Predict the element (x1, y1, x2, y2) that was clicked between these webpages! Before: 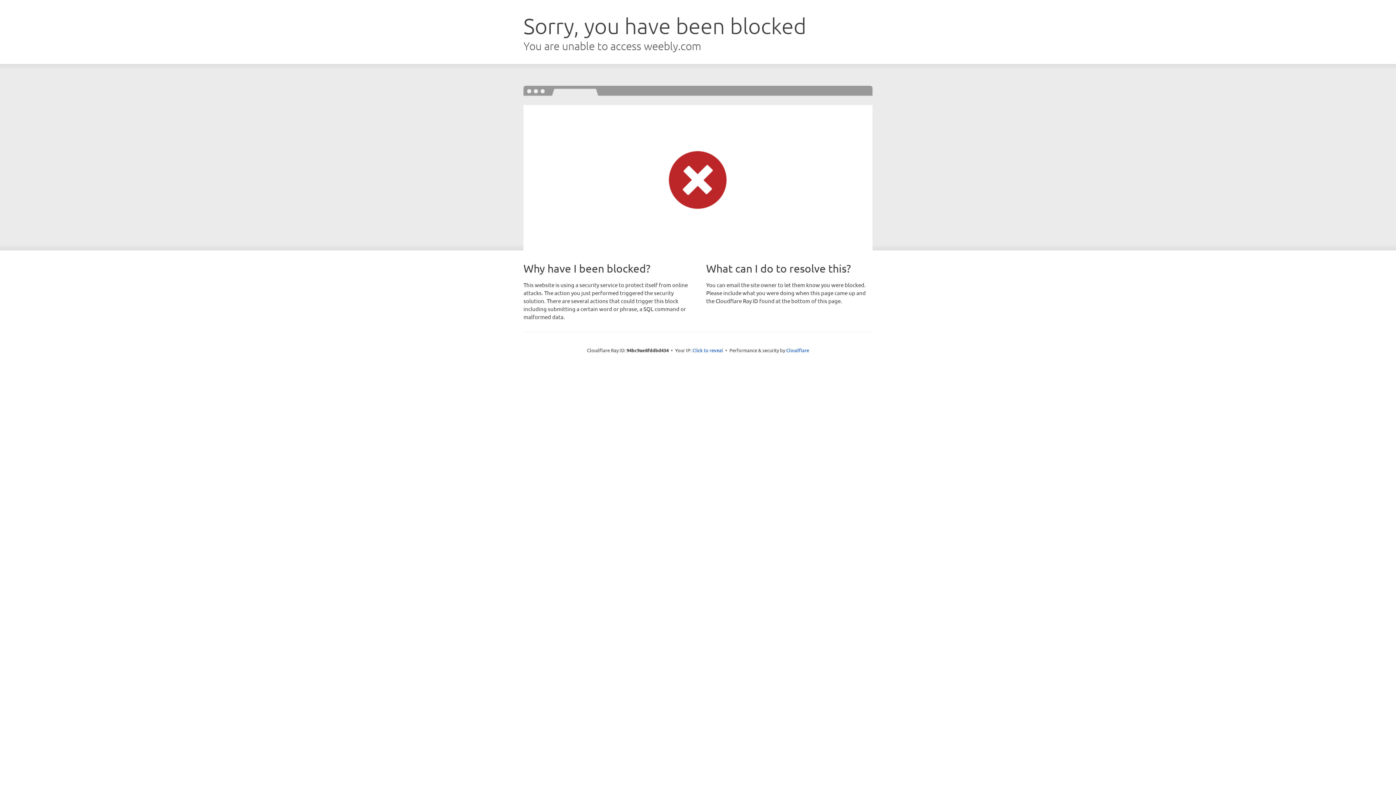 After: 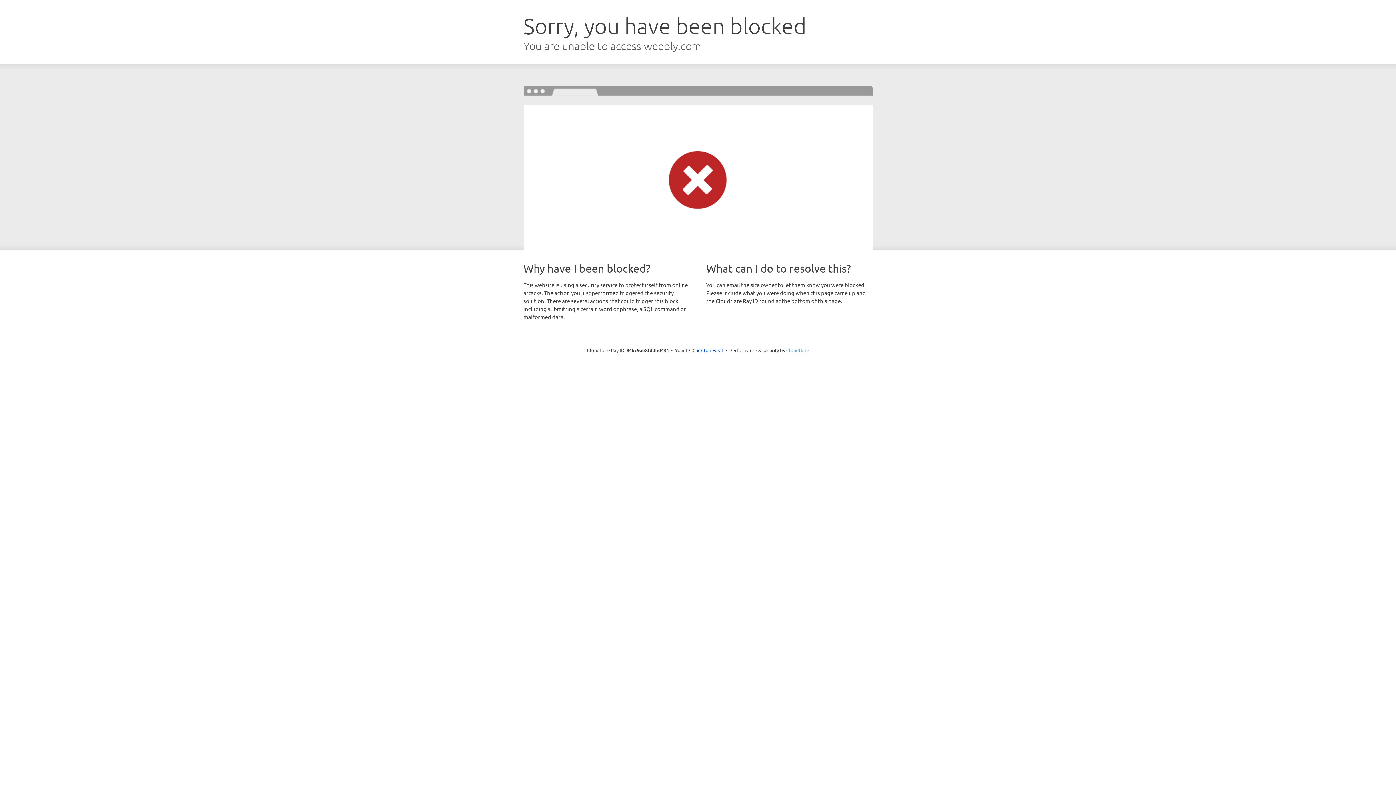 Action: bbox: (786, 347, 809, 353) label: Cloudflare